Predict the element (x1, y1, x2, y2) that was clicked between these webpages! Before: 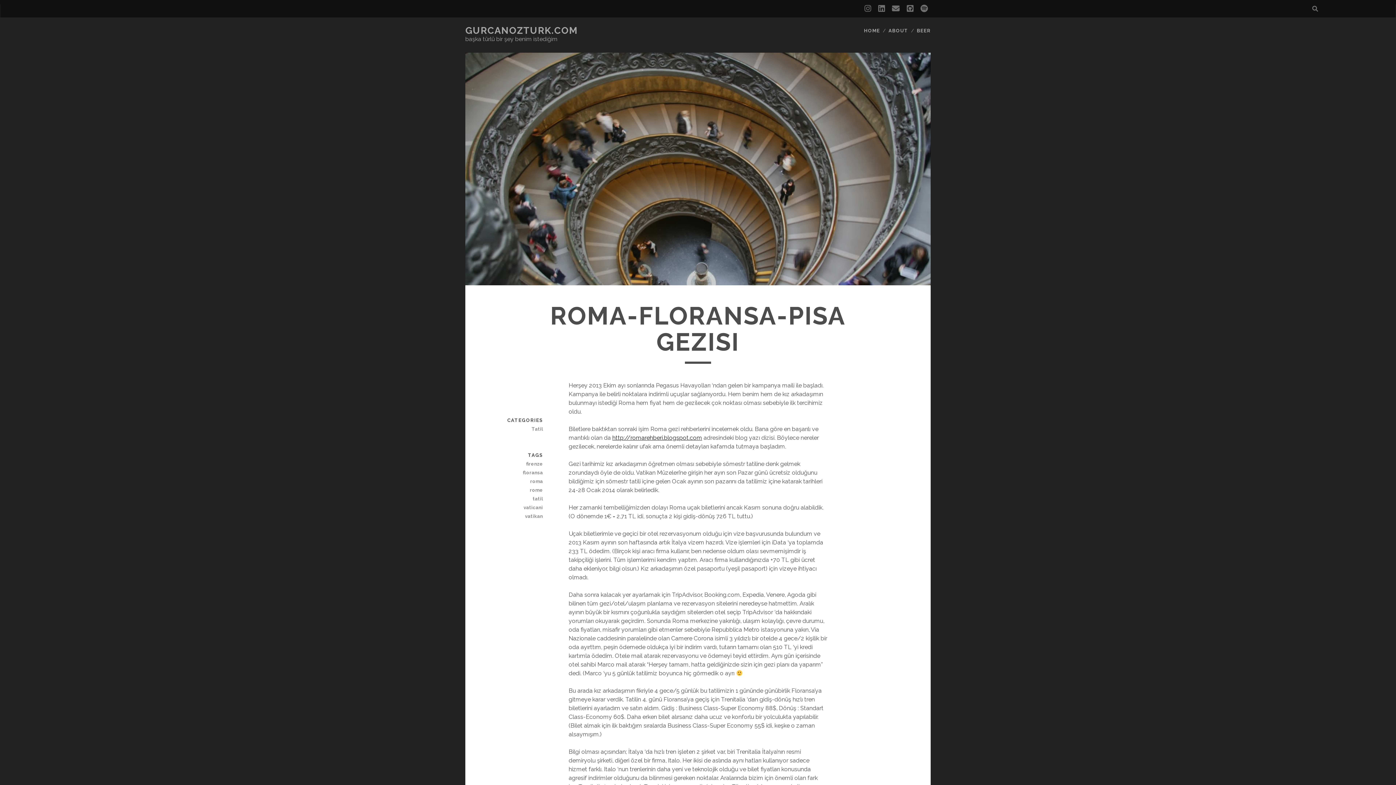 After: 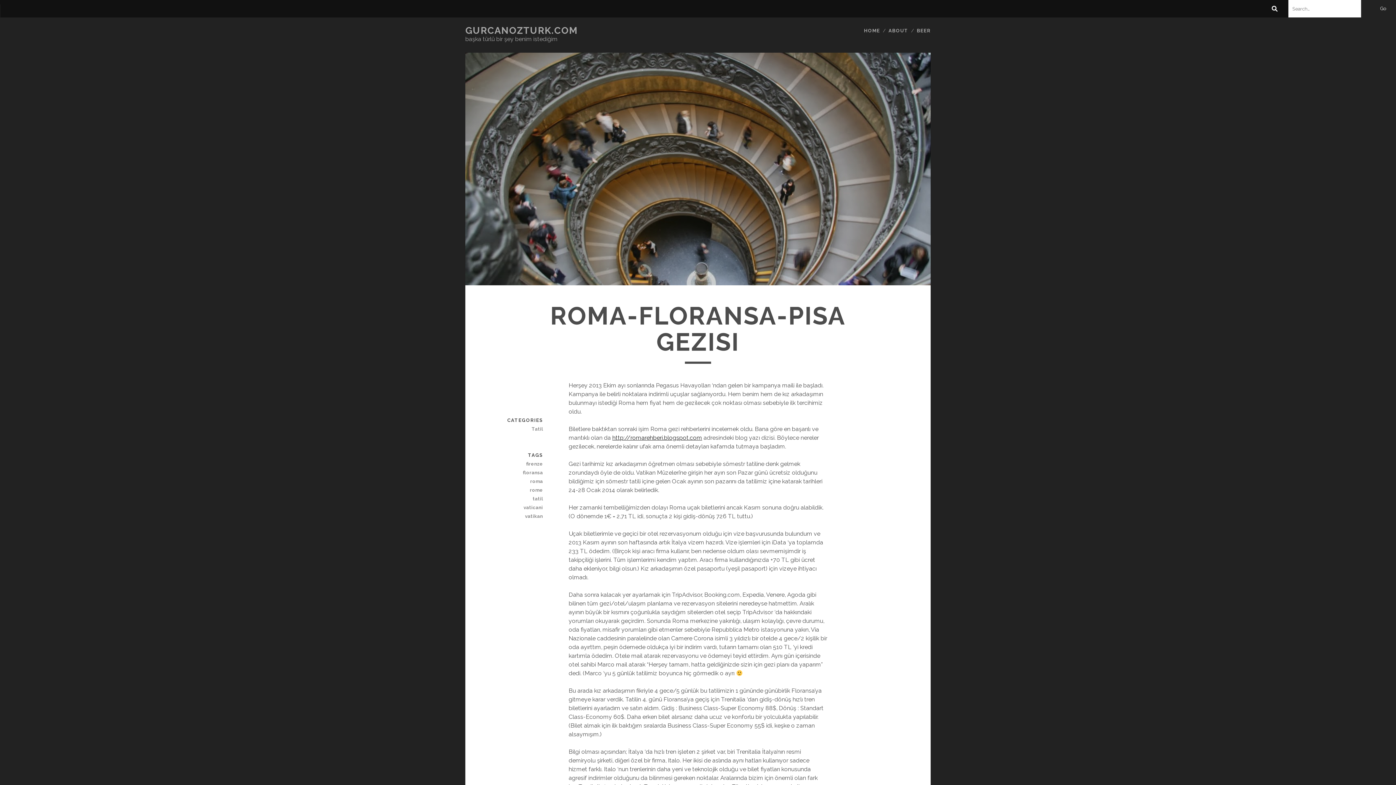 Action: bbox: (1308, 0, 1322, 17)